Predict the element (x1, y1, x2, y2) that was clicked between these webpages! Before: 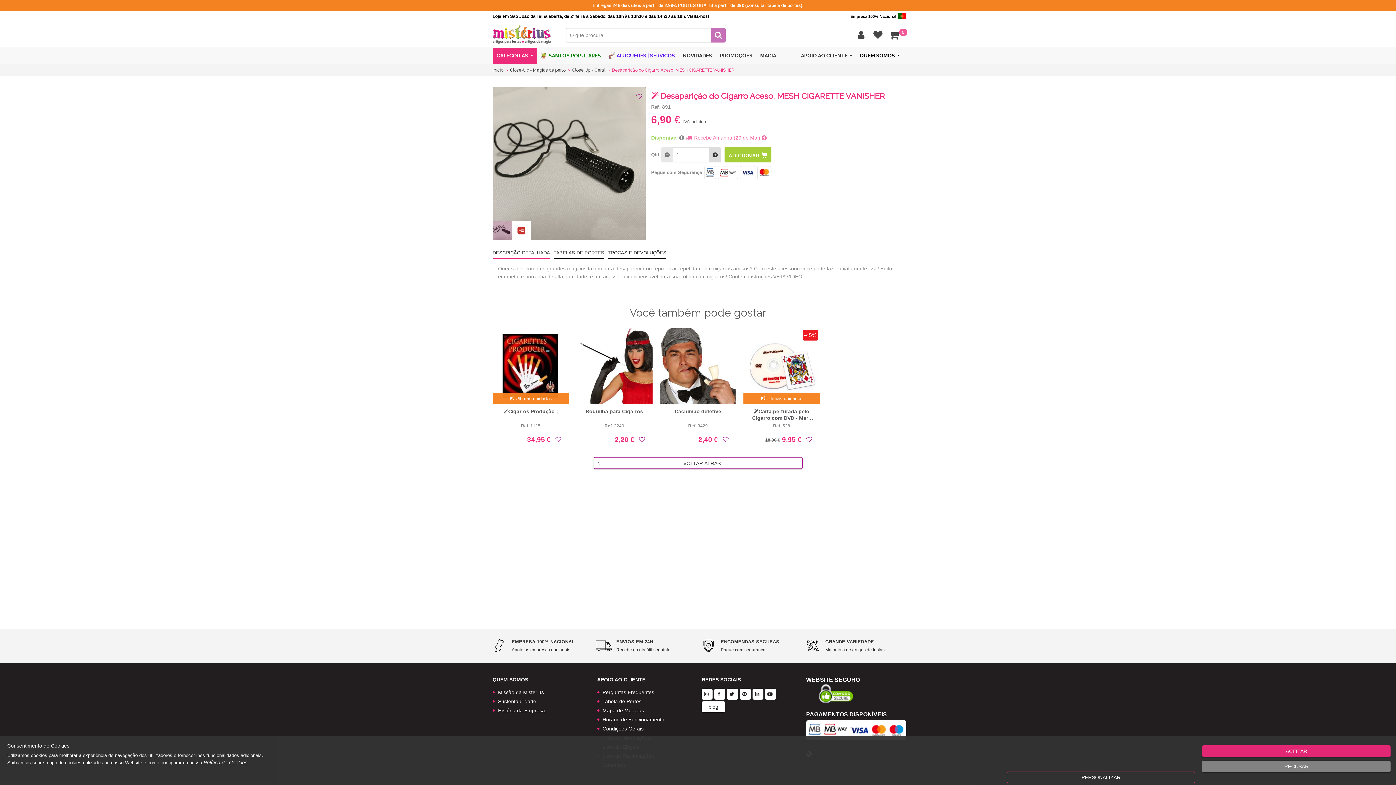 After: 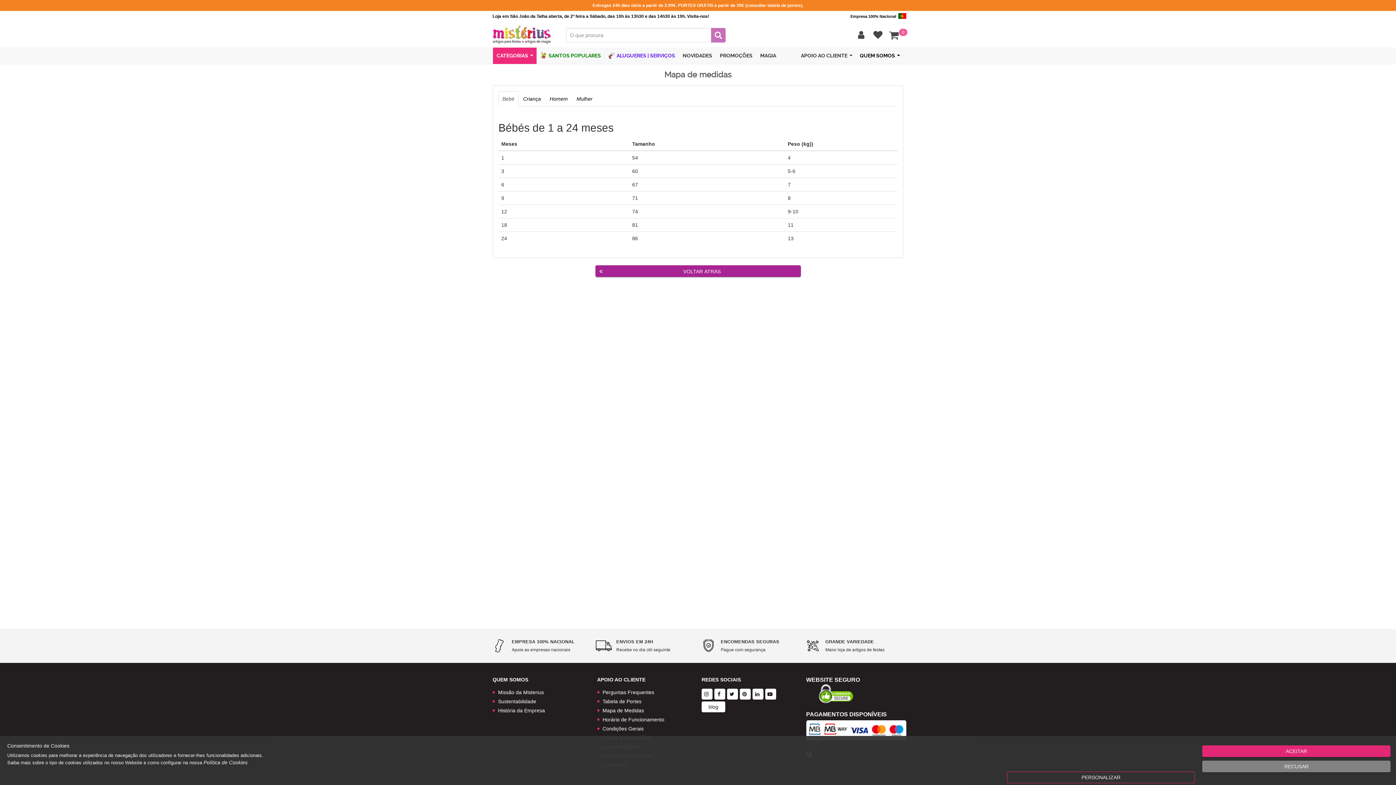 Action: bbox: (597, 707, 694, 714) label: Mapa de Medidas